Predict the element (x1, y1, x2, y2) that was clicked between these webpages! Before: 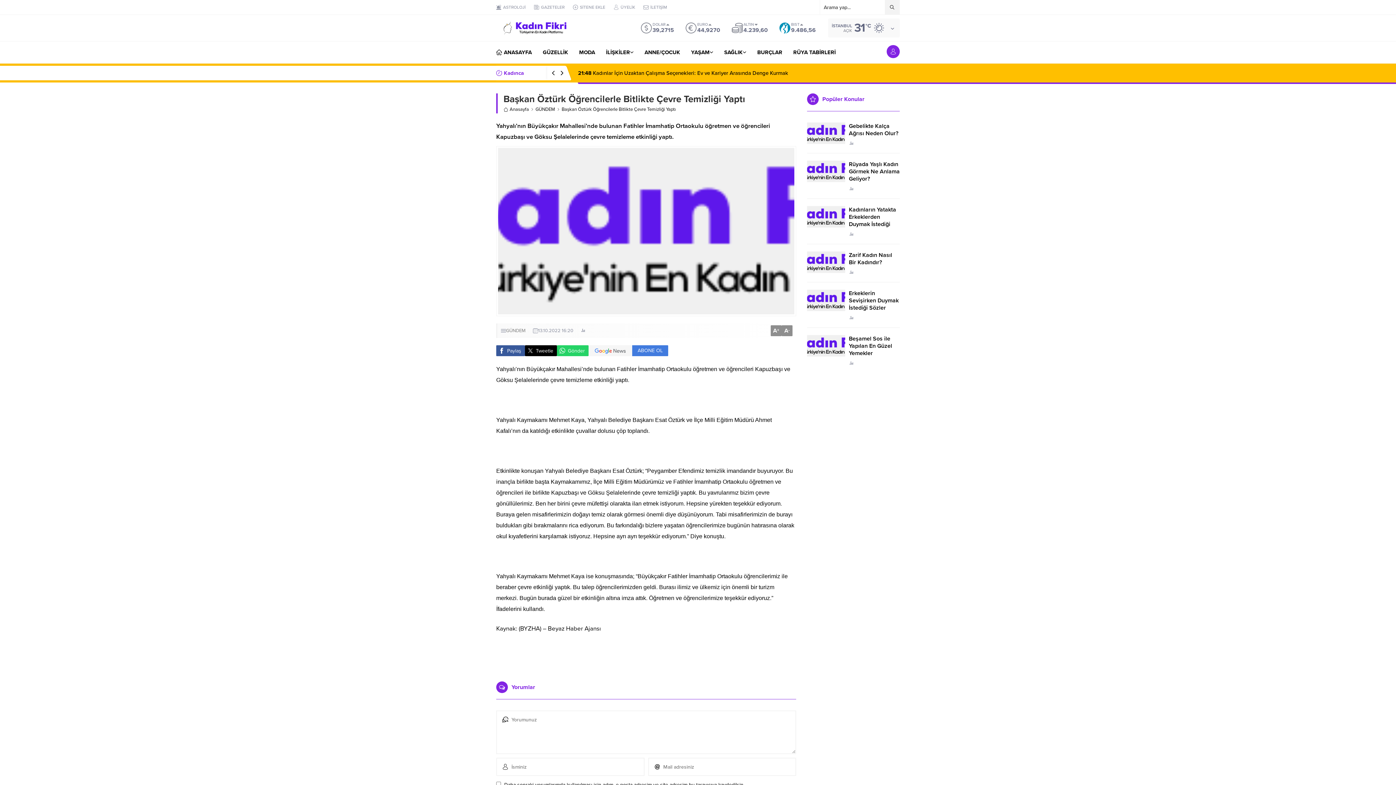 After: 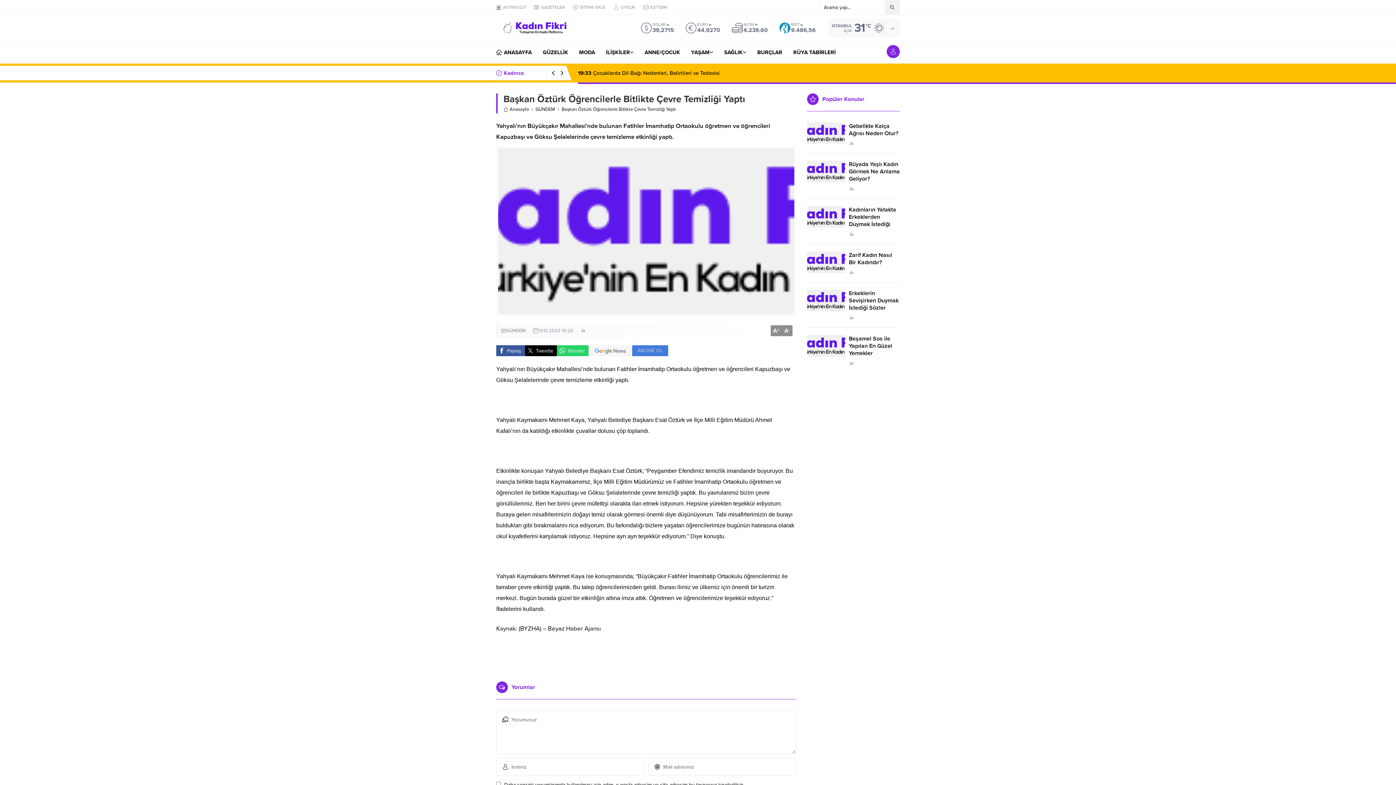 Action: label: ABONE OL bbox: (588, 345, 668, 356)